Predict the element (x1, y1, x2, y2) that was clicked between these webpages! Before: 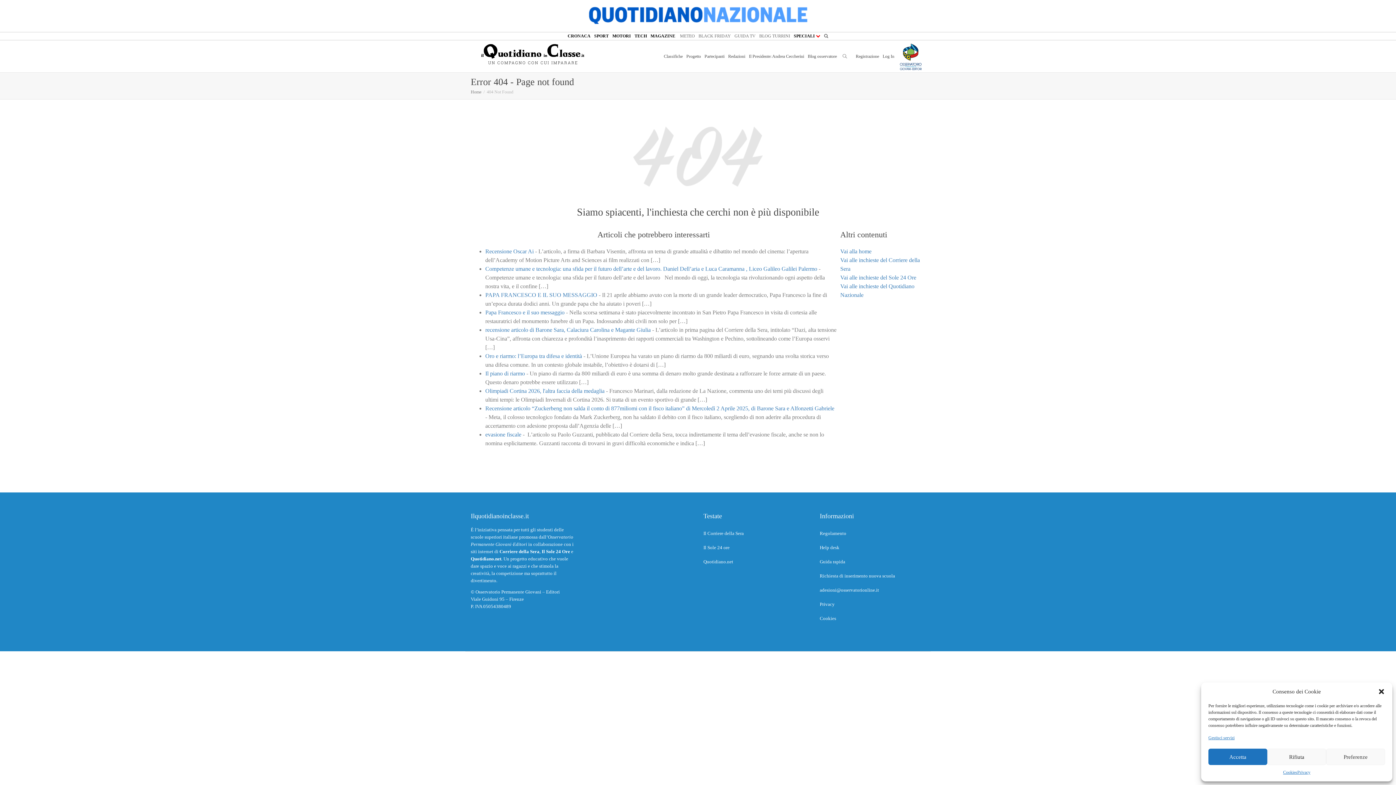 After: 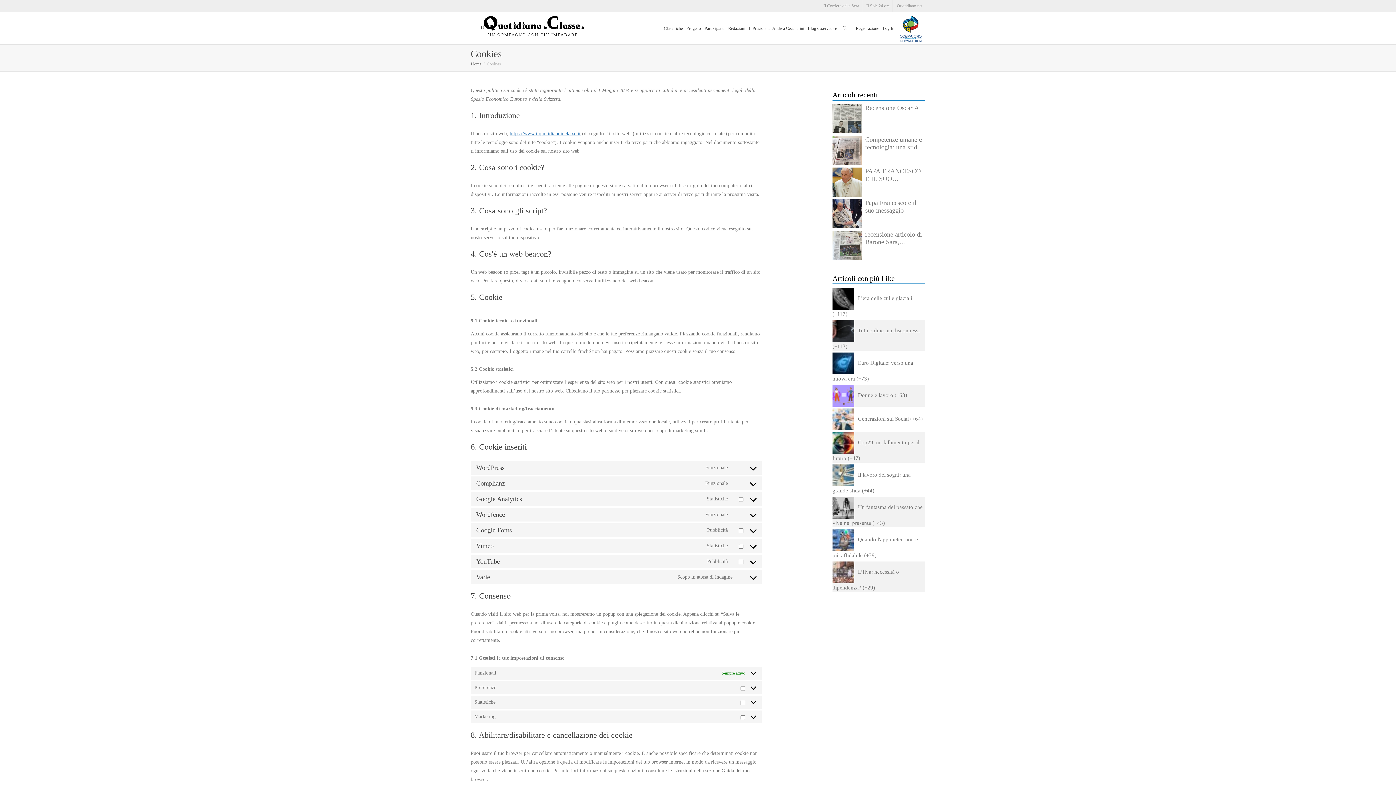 Action: bbox: (1283, 769, 1297, 776) label: Cookies